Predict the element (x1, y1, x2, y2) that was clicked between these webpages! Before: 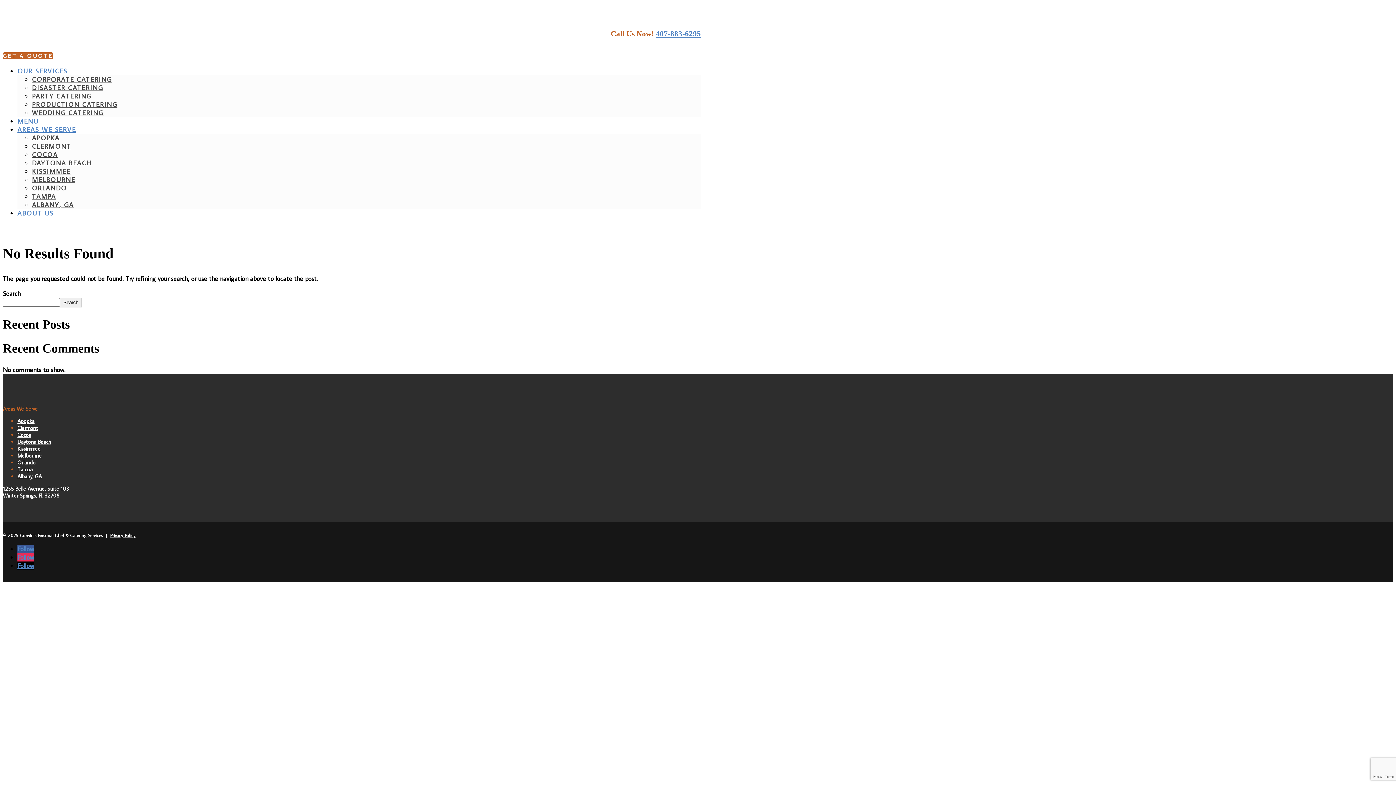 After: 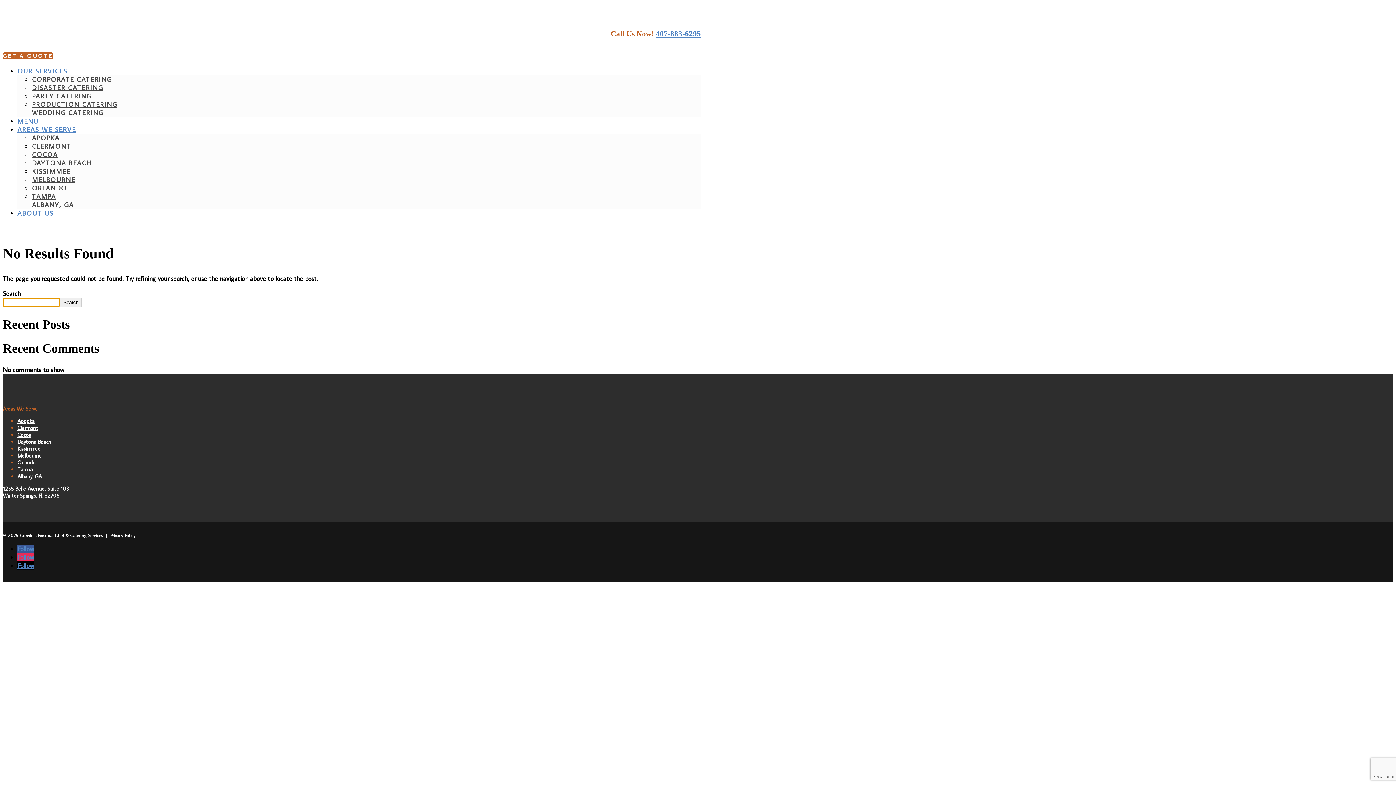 Action: label: Search bbox: (60, 297, 81, 307)